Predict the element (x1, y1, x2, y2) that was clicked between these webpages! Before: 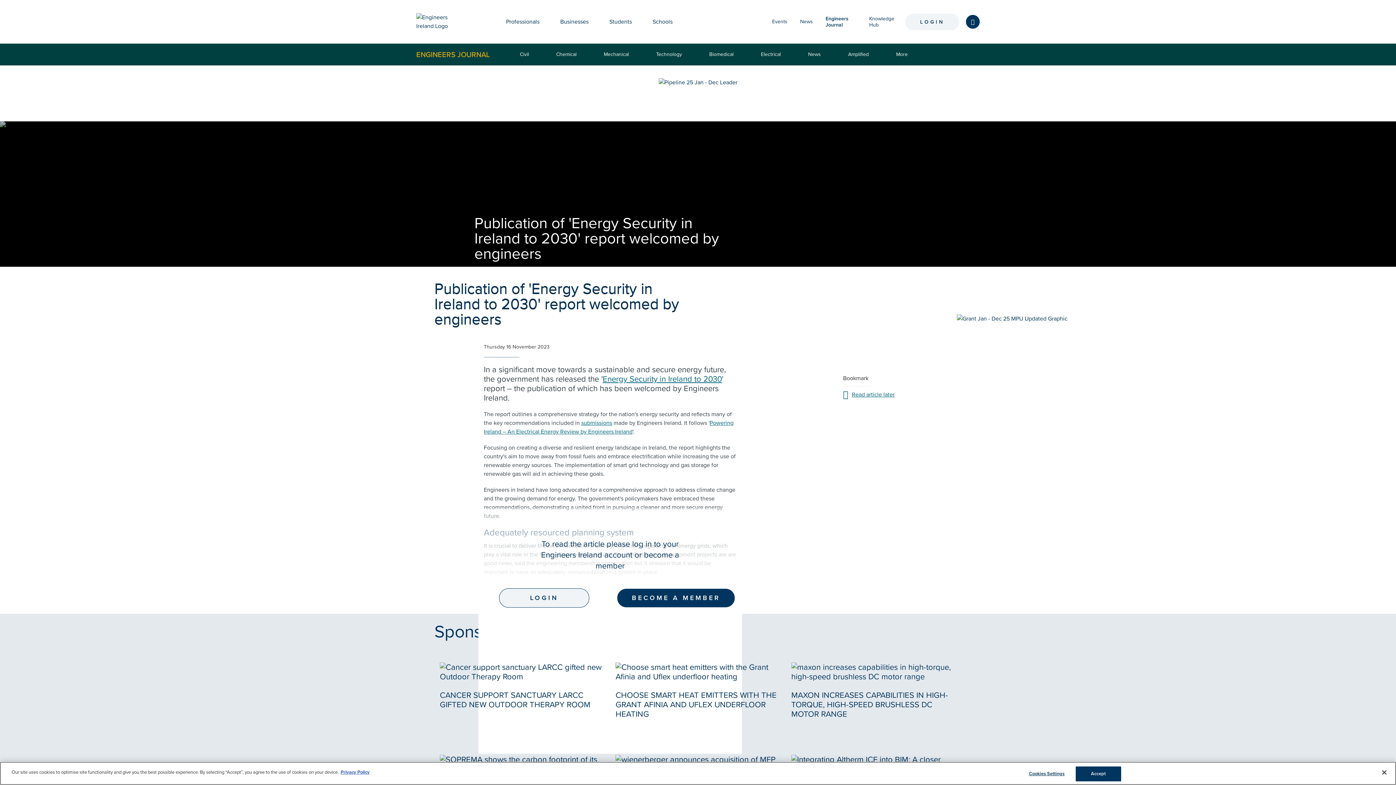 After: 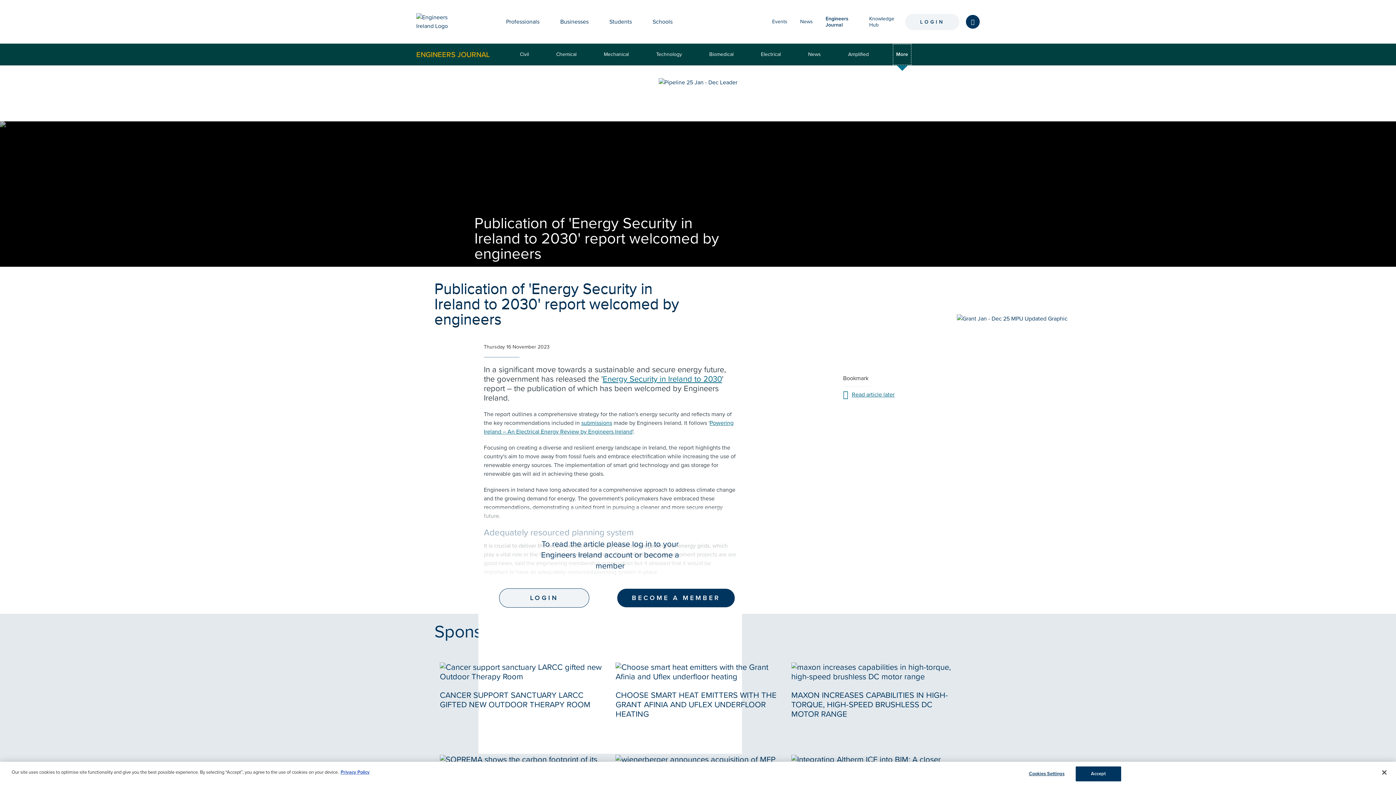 Action: bbox: (892, 43, 911, 65) label: View more options